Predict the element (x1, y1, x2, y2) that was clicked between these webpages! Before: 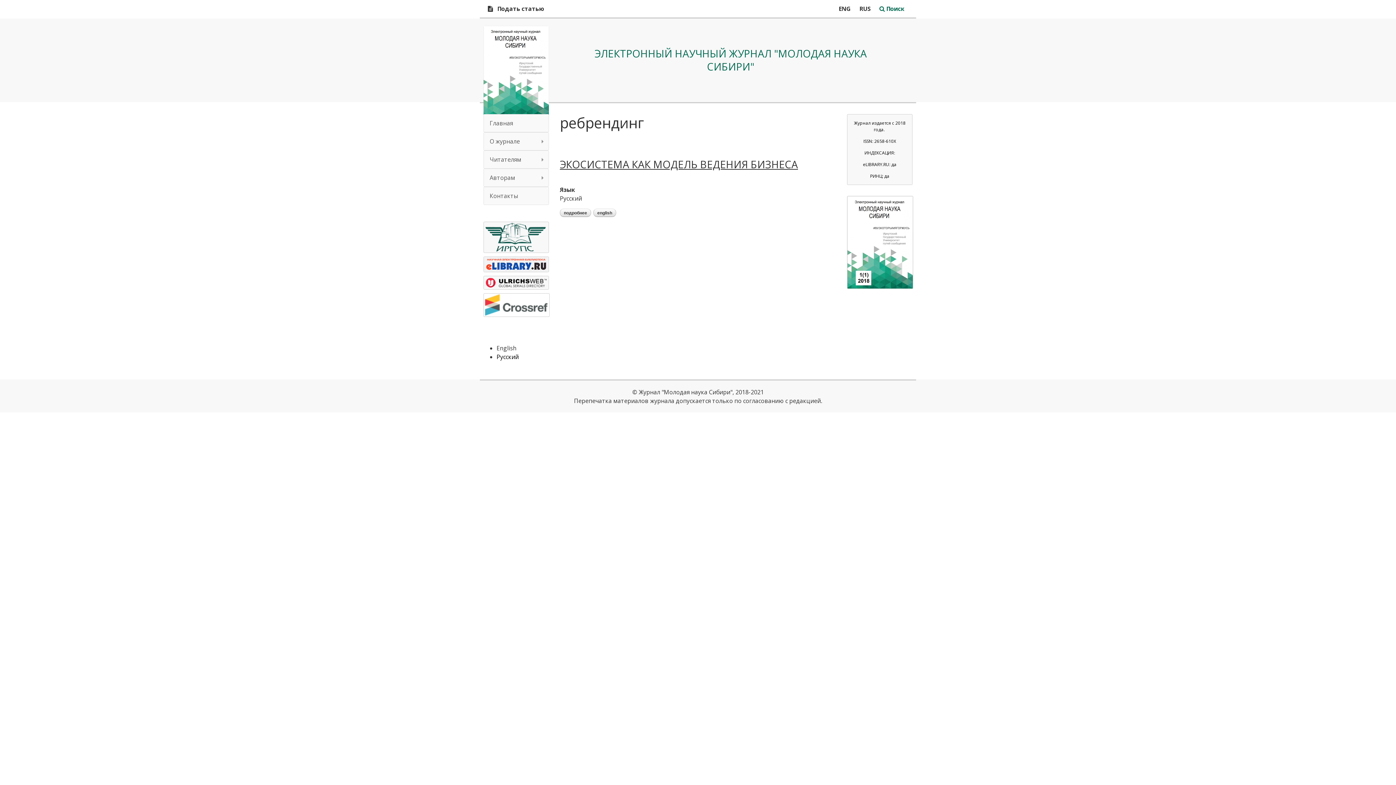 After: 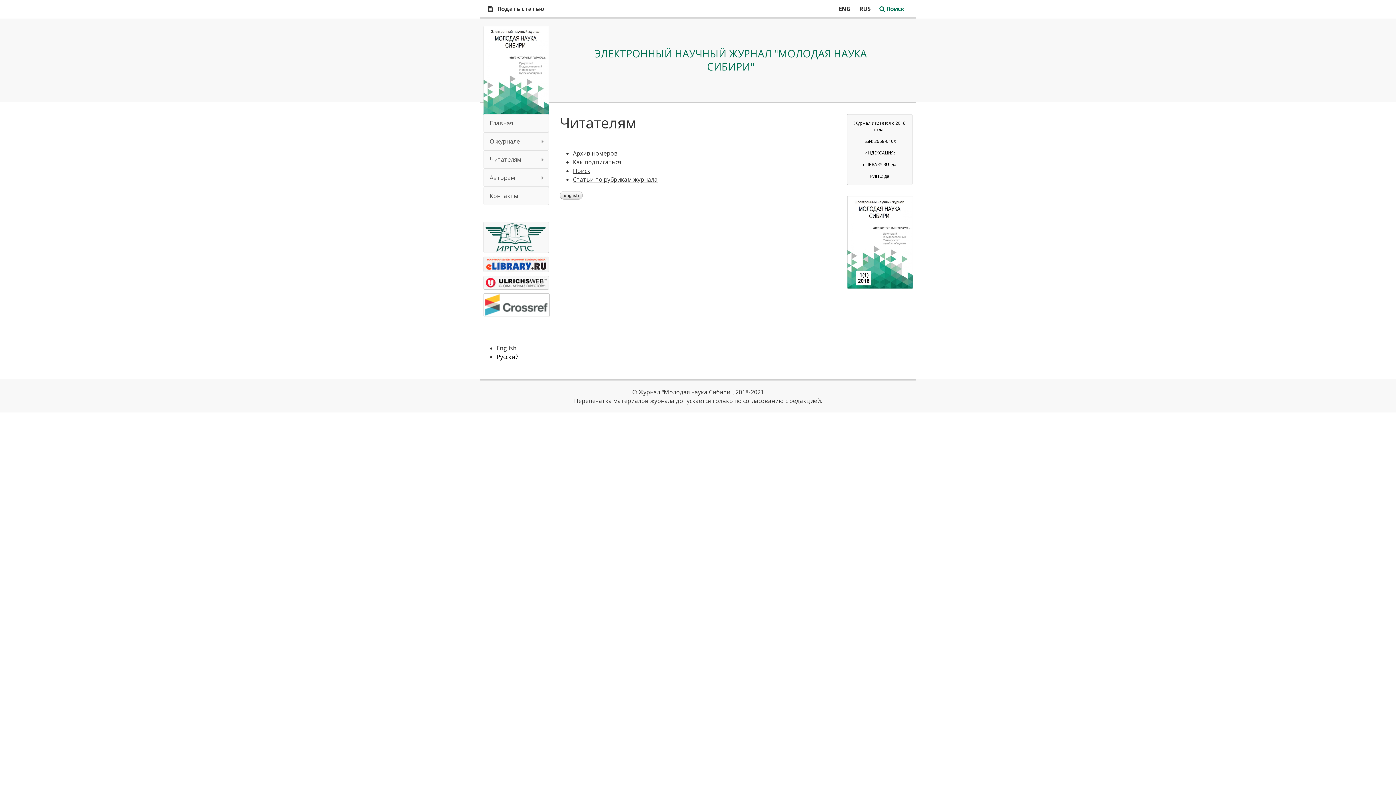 Action: bbox: (483, 150, 549, 168) label: Читателям
»